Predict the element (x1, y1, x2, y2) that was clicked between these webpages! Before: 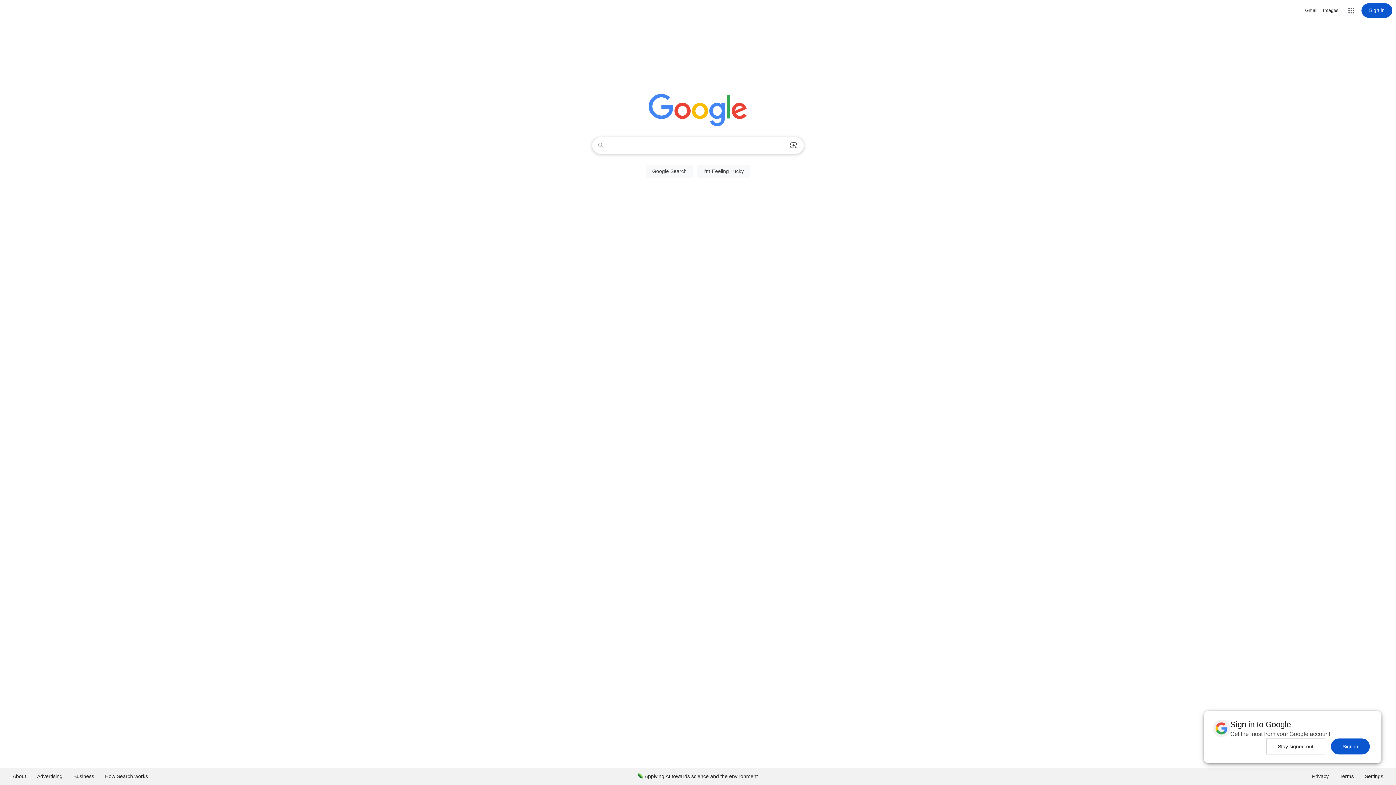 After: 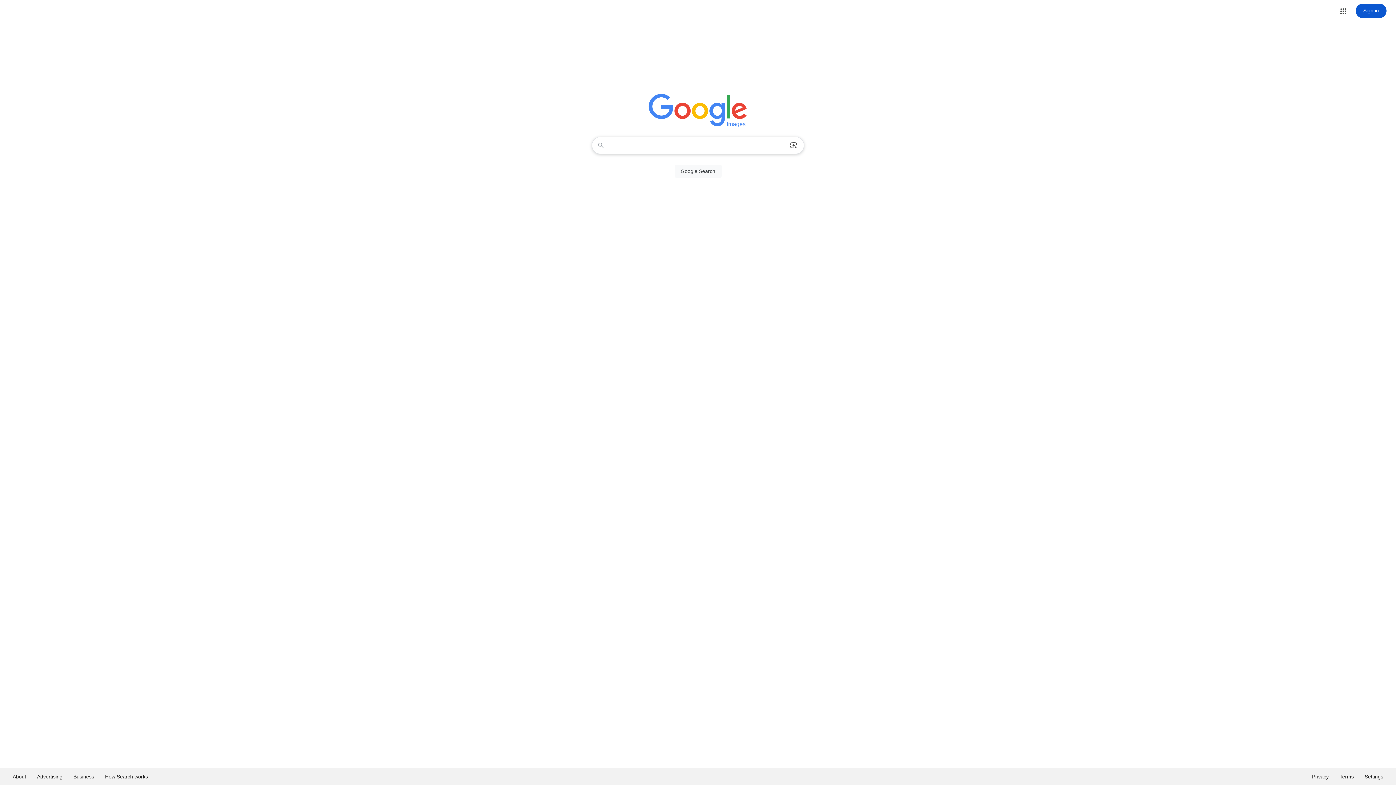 Action: label: Search for Images  bbox: (1323, 6, 1338, 14)